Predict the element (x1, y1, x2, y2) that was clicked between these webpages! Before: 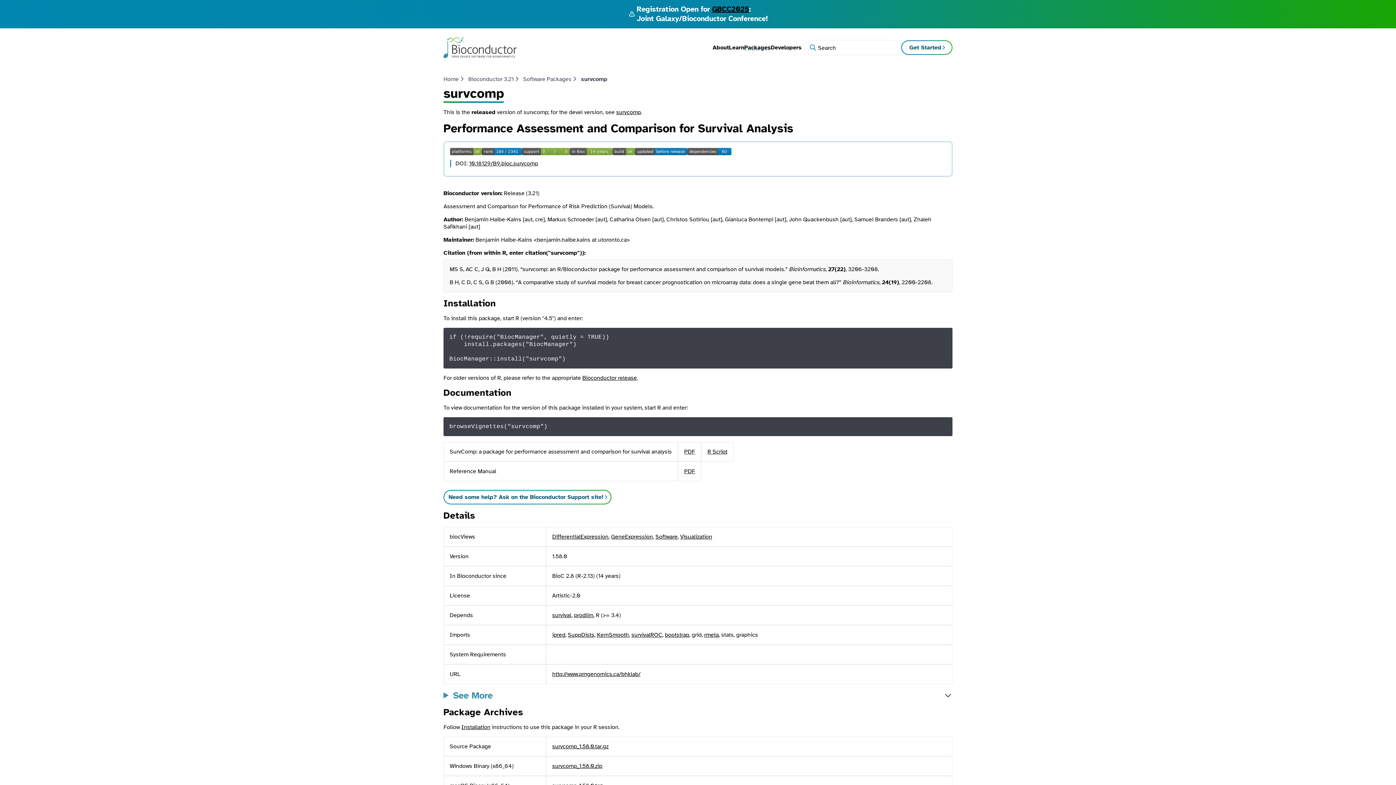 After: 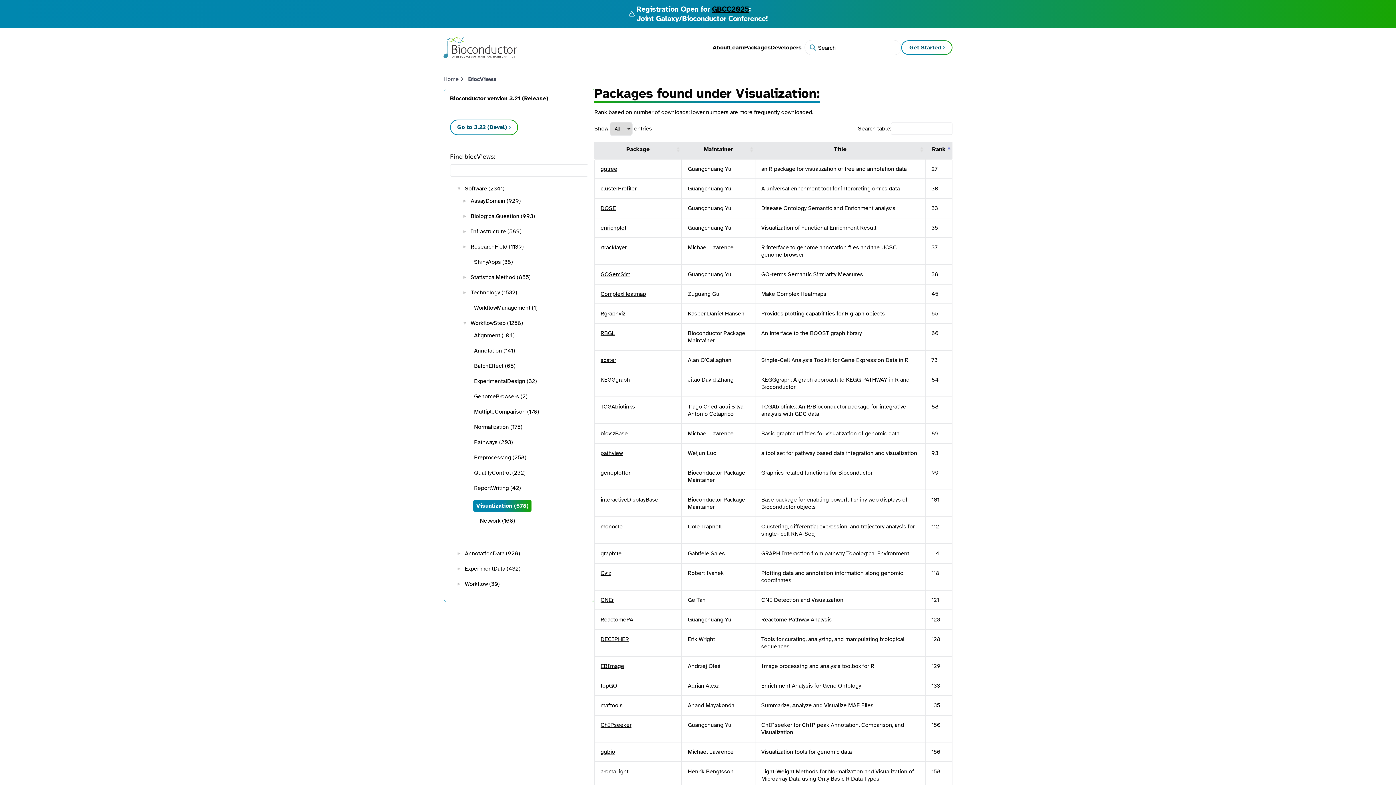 Action: bbox: (680, 533, 712, 540) label: Visualization